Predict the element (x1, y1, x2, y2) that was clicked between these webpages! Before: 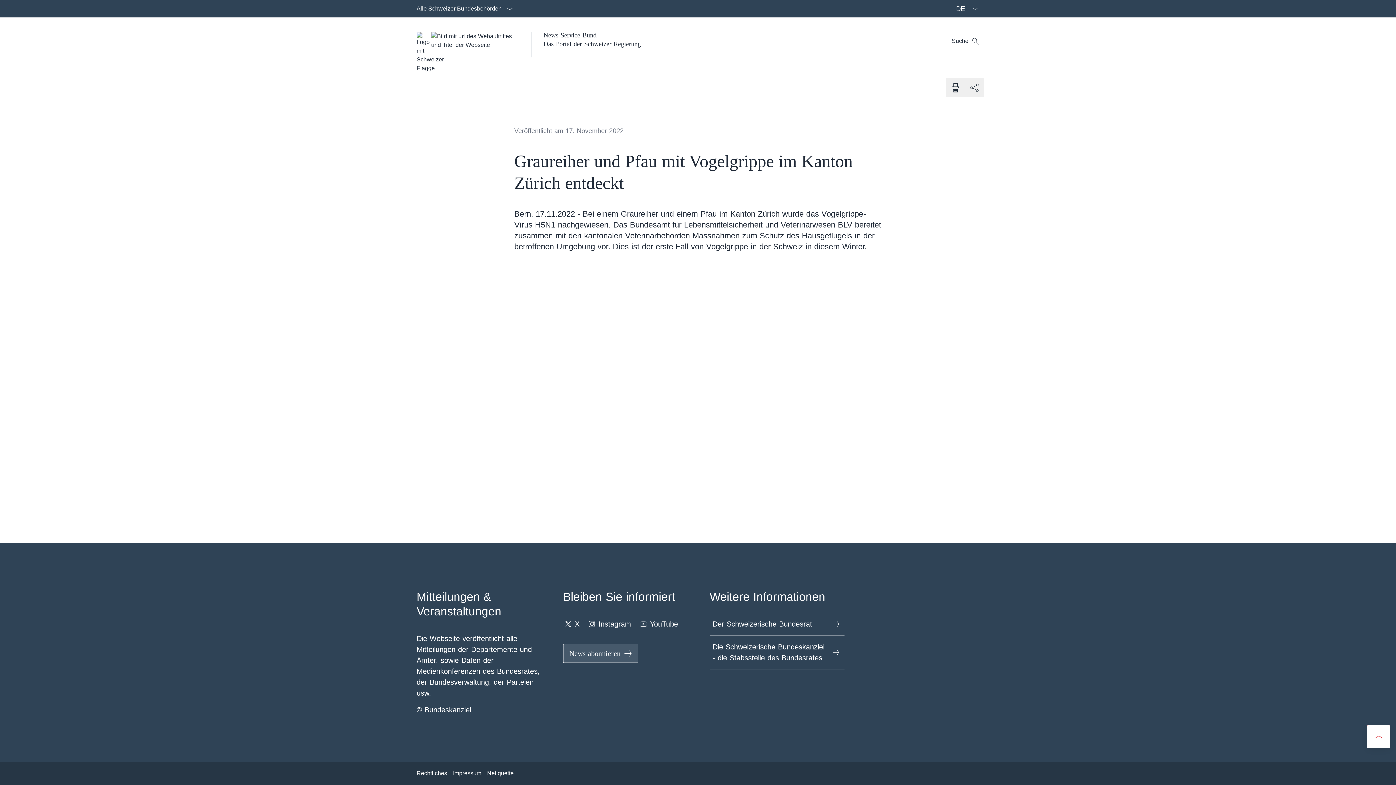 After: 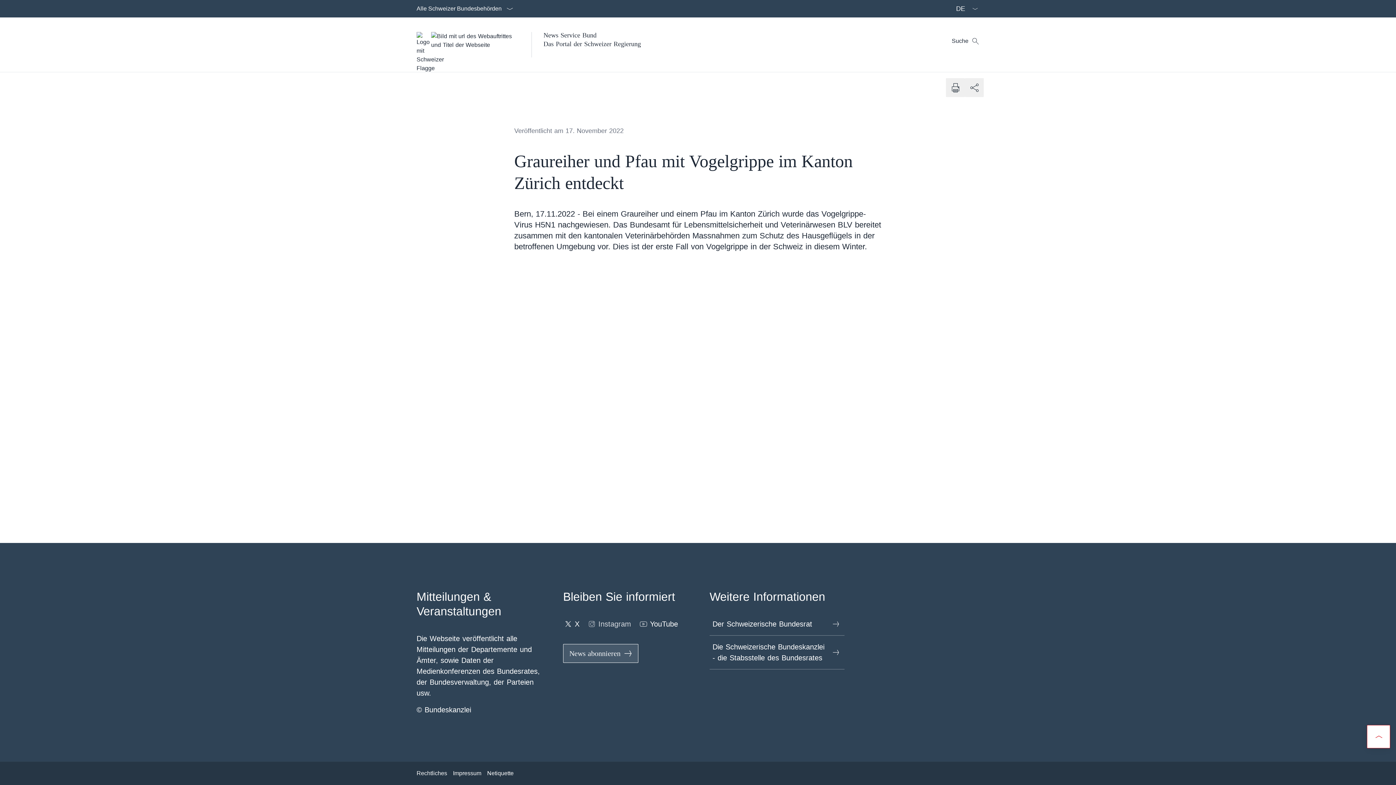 Action: bbox: (586, 616, 631, 632) label: Instagram Link in einem neuen Tab öffnen